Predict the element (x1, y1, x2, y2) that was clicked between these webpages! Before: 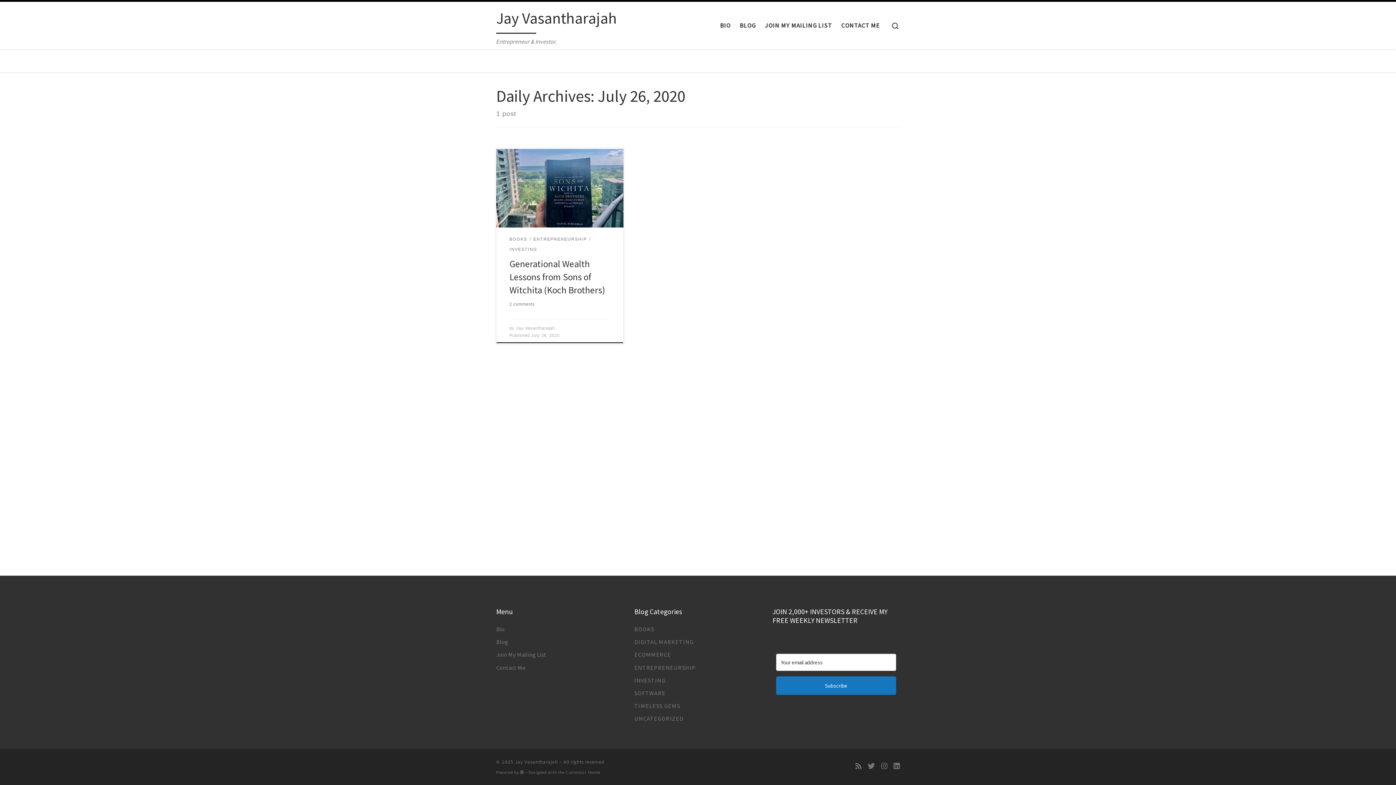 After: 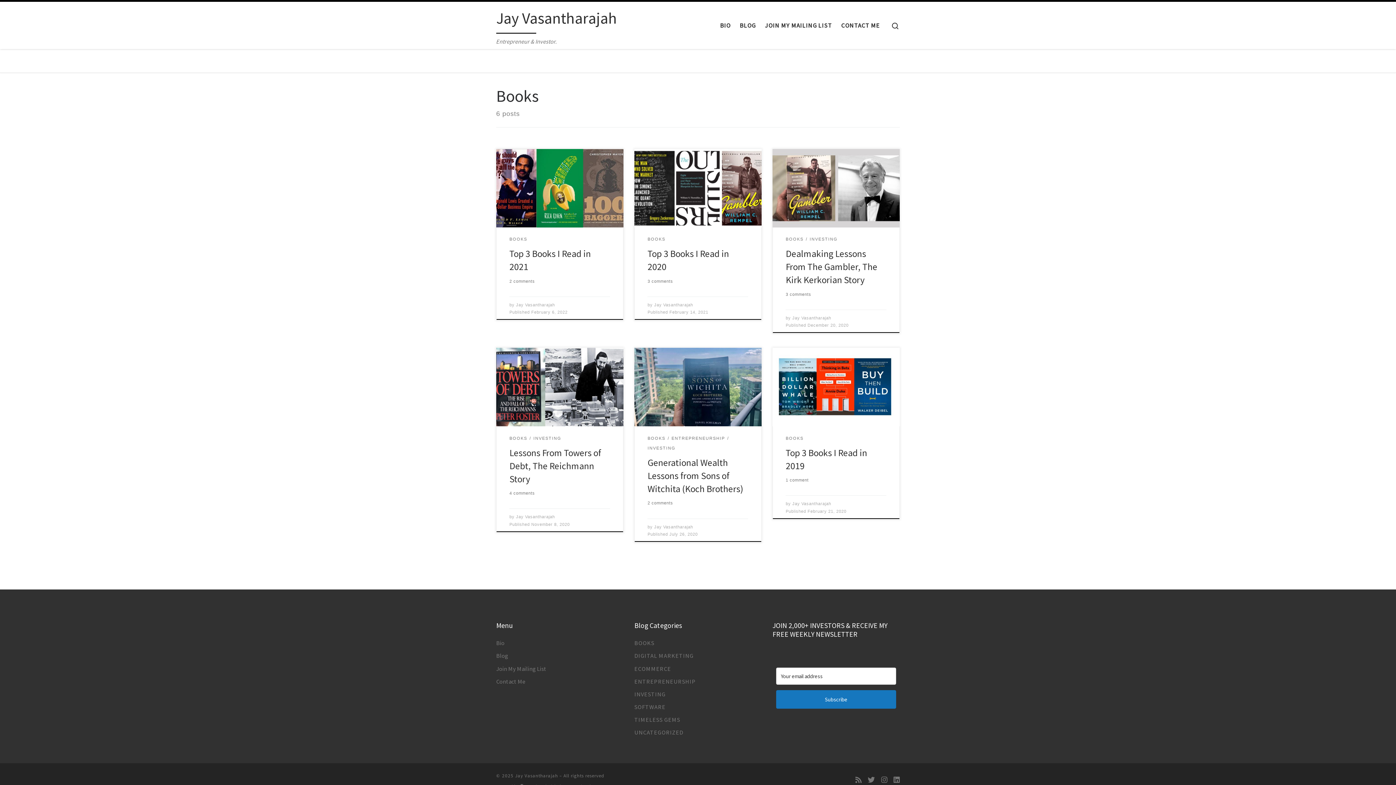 Action: bbox: (509, 234, 527, 244) label: BOOKS